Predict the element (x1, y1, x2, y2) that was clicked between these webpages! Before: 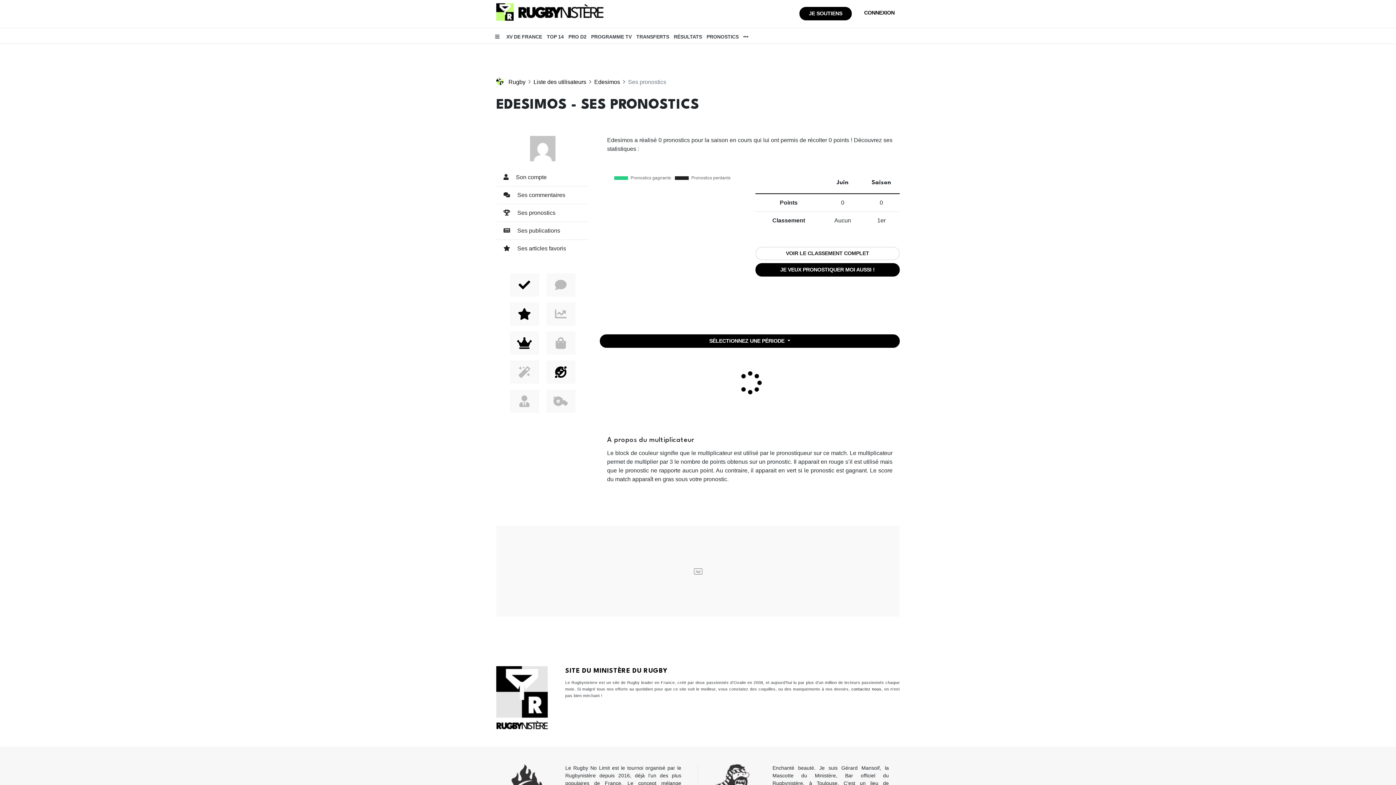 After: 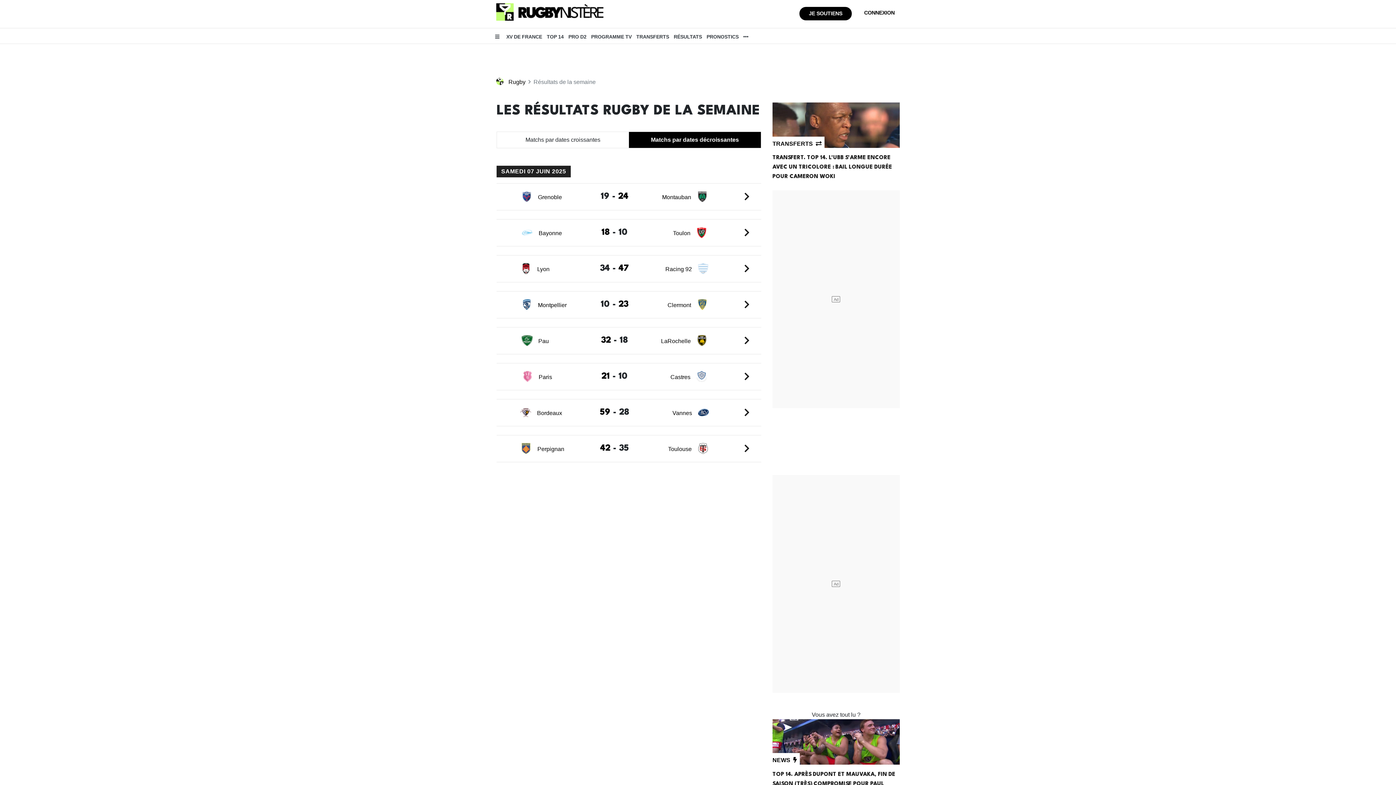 Action: label: RÉSULTATS bbox: (673, 33, 703, 40)